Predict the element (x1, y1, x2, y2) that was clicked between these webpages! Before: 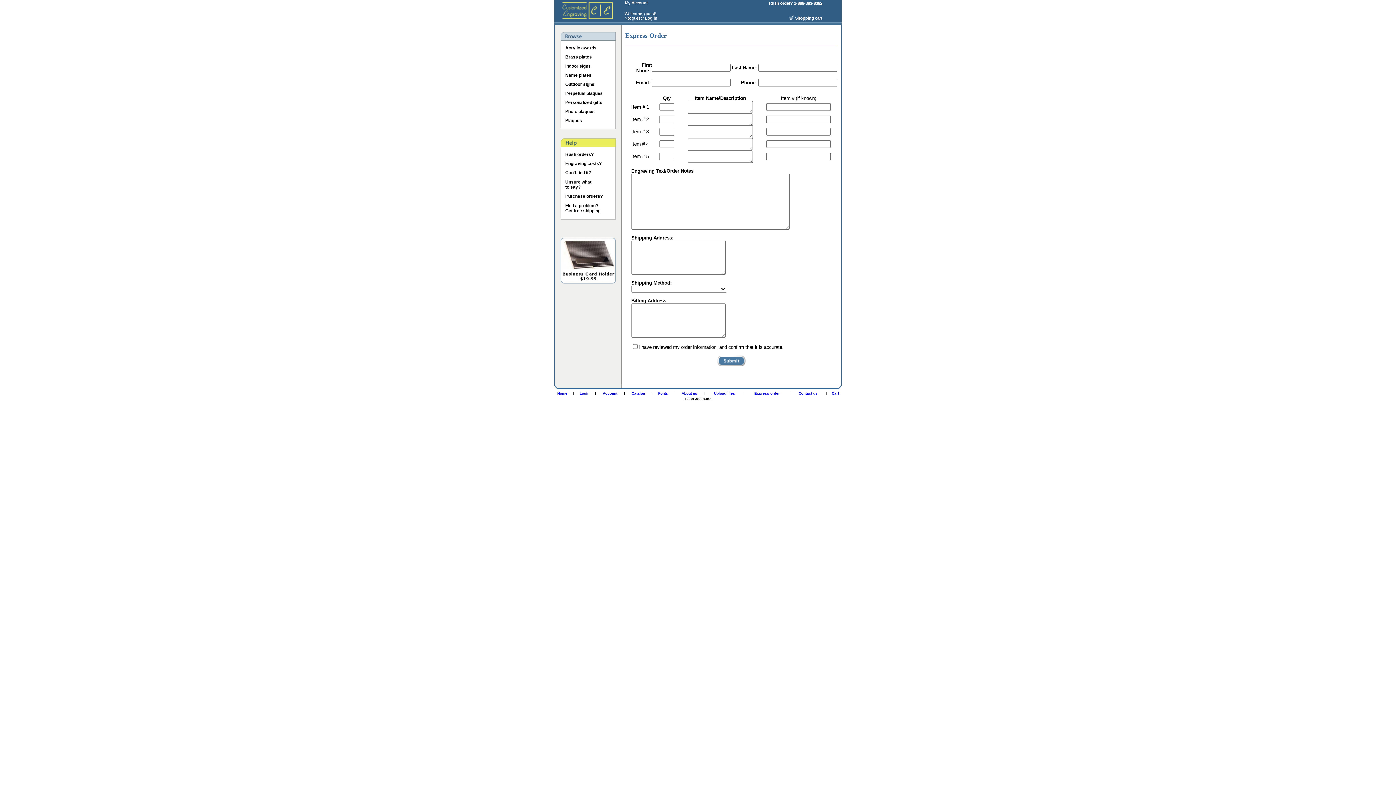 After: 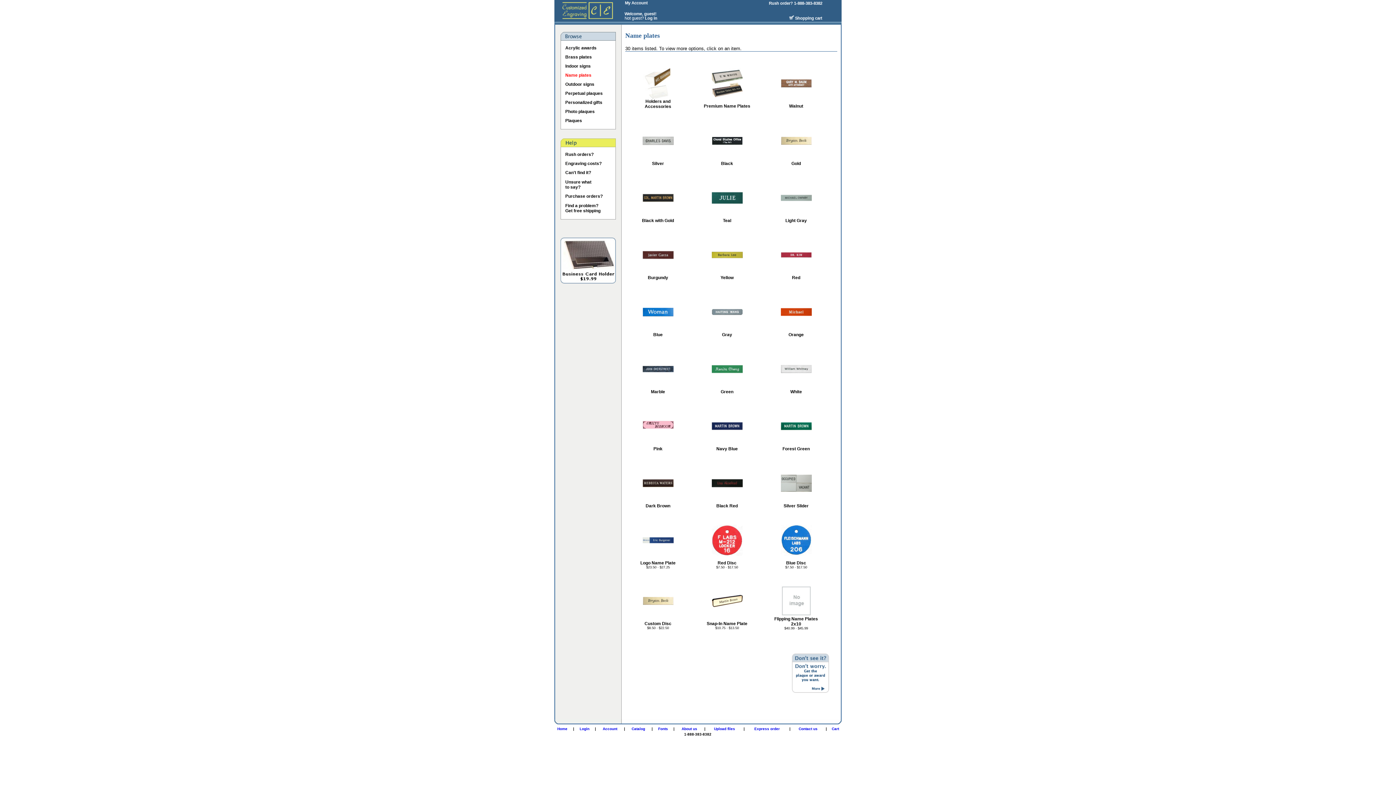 Action: bbox: (565, 72, 591, 77) label: Name plates